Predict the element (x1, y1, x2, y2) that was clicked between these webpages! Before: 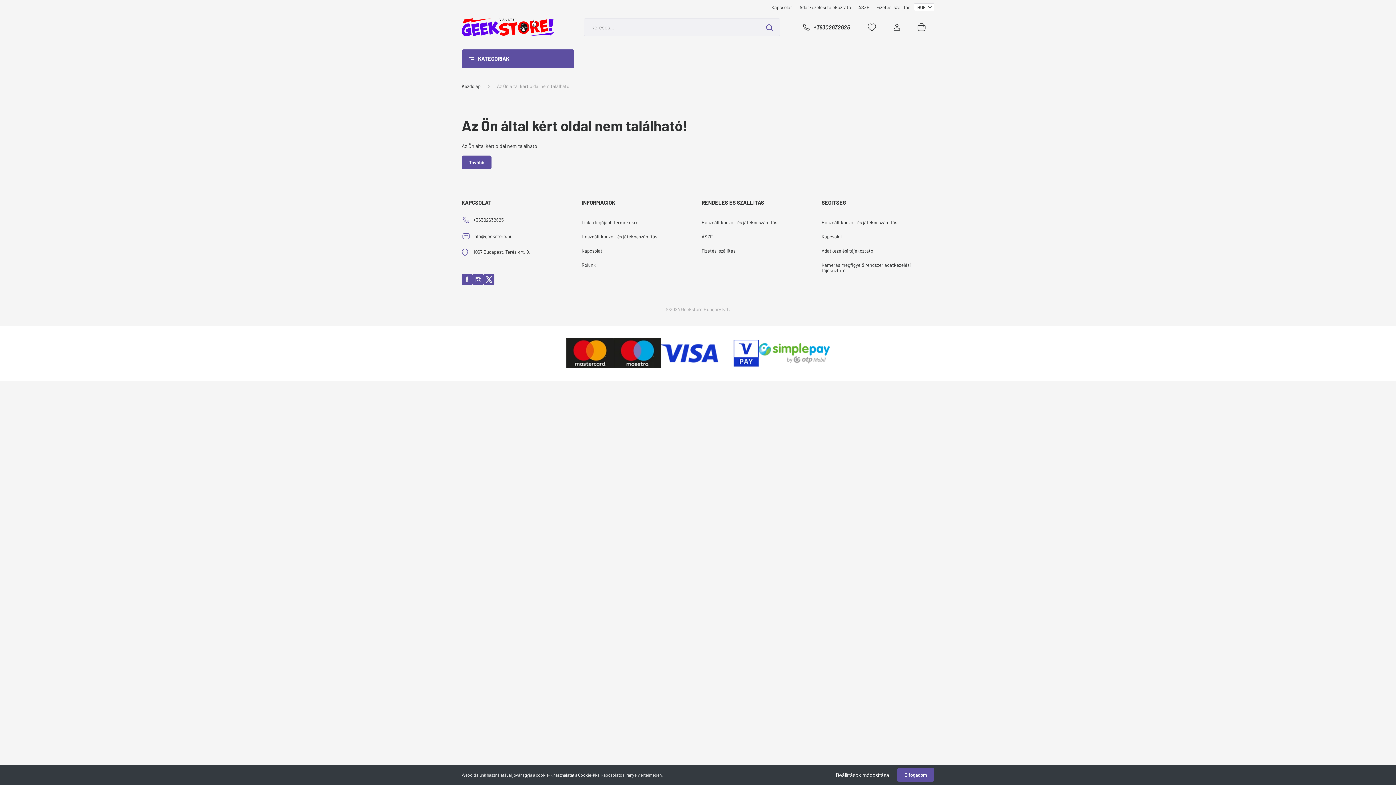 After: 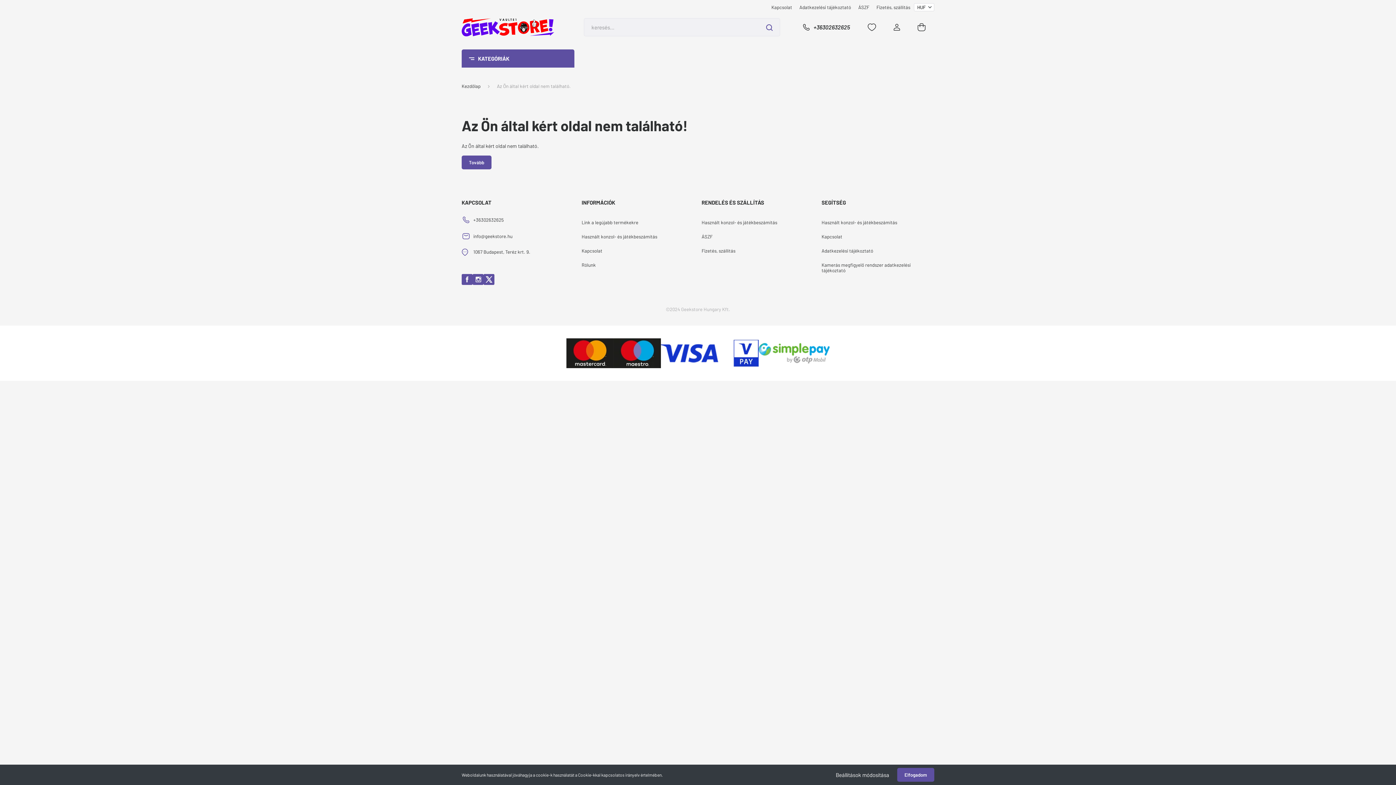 Action: bbox: (613, 349, 661, 355)